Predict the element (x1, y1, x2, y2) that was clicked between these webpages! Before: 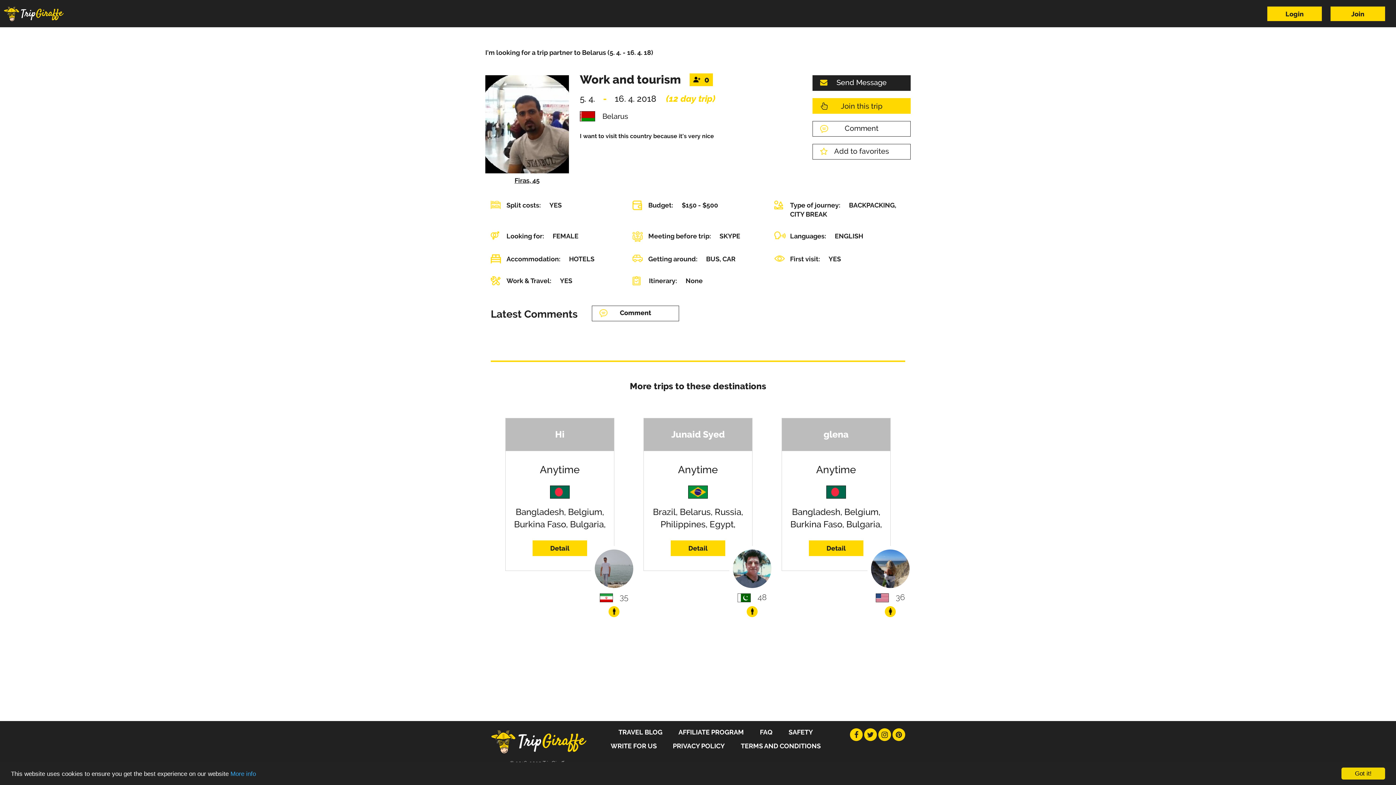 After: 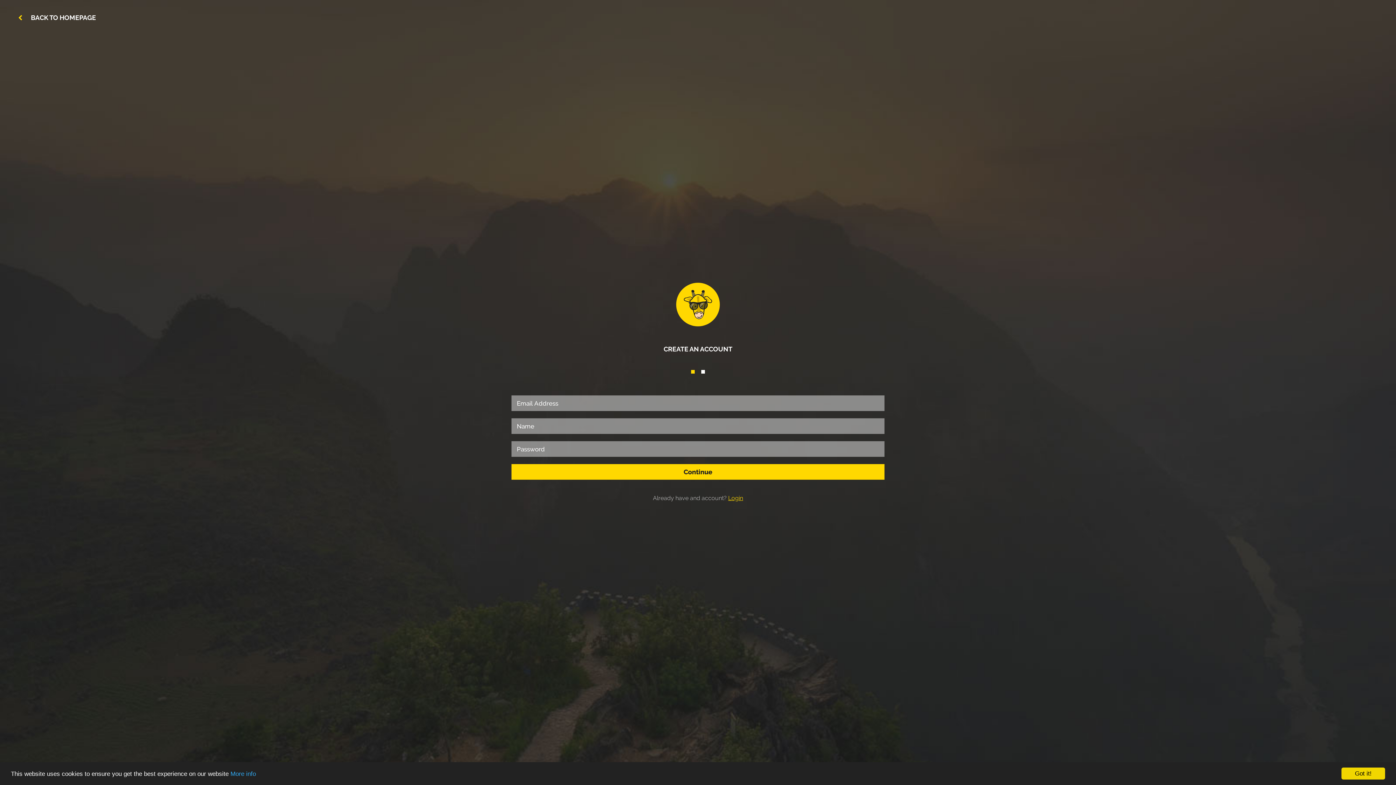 Action: label: Comment bbox: (812, 121, 910, 136)